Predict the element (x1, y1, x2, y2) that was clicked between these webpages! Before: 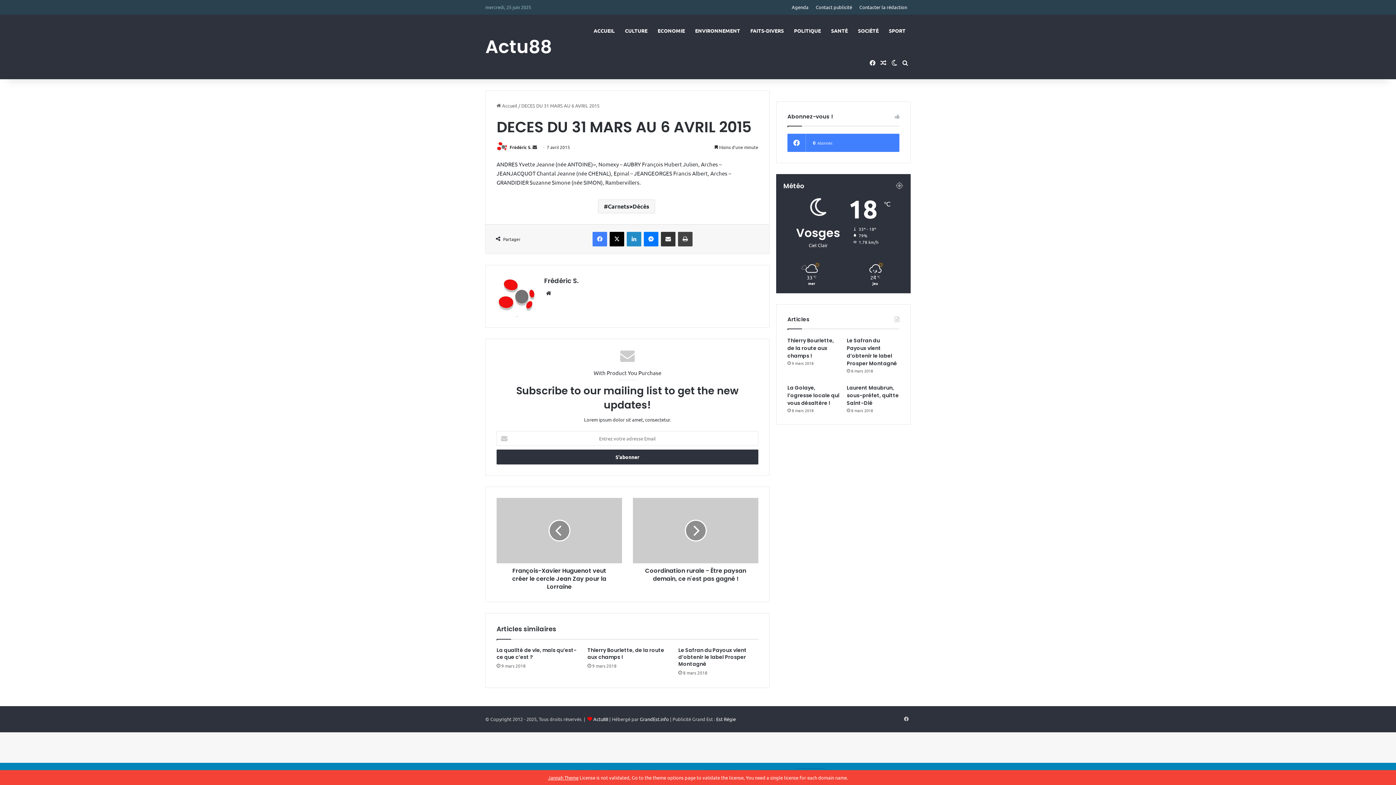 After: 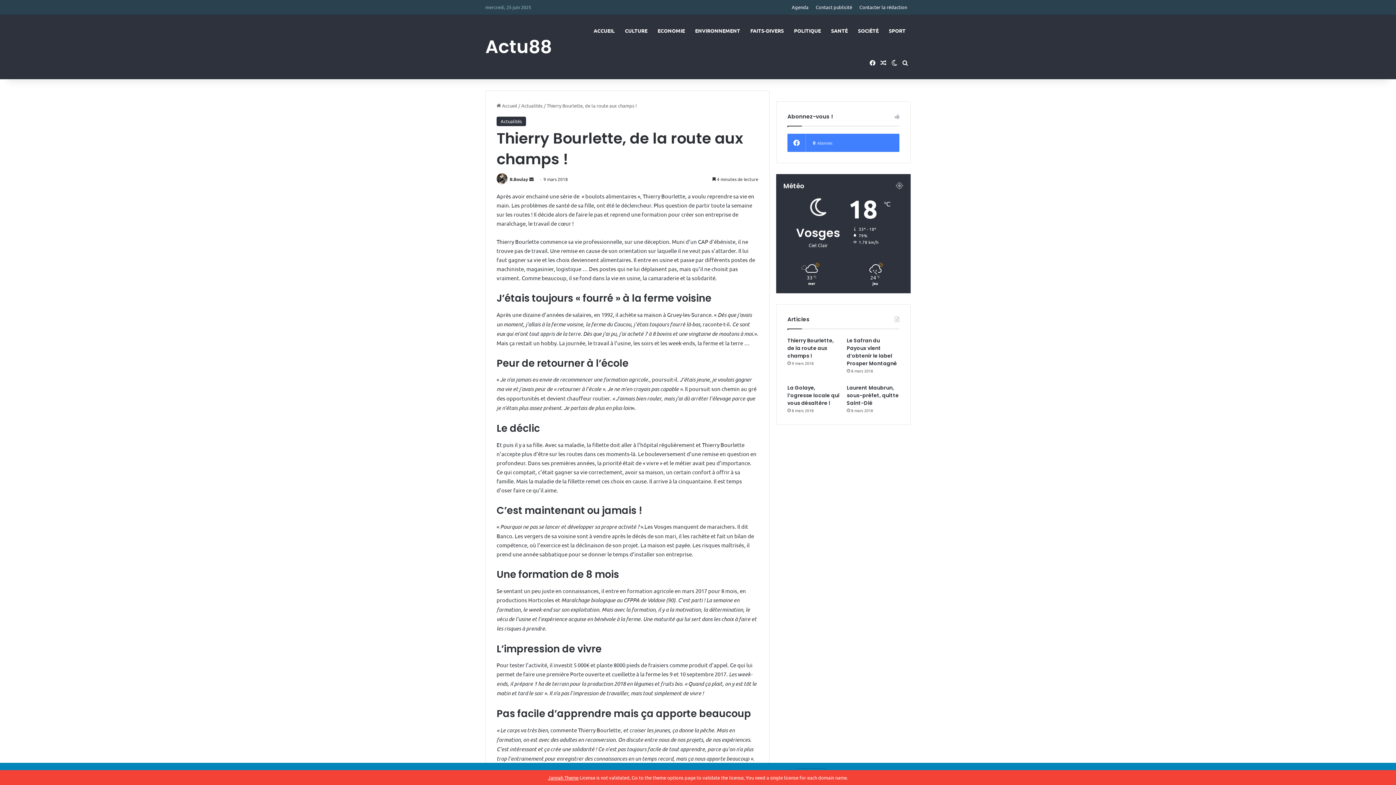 Action: label: Thierry Bourlette, de la route aux champs ! bbox: (787, 337, 834, 359)